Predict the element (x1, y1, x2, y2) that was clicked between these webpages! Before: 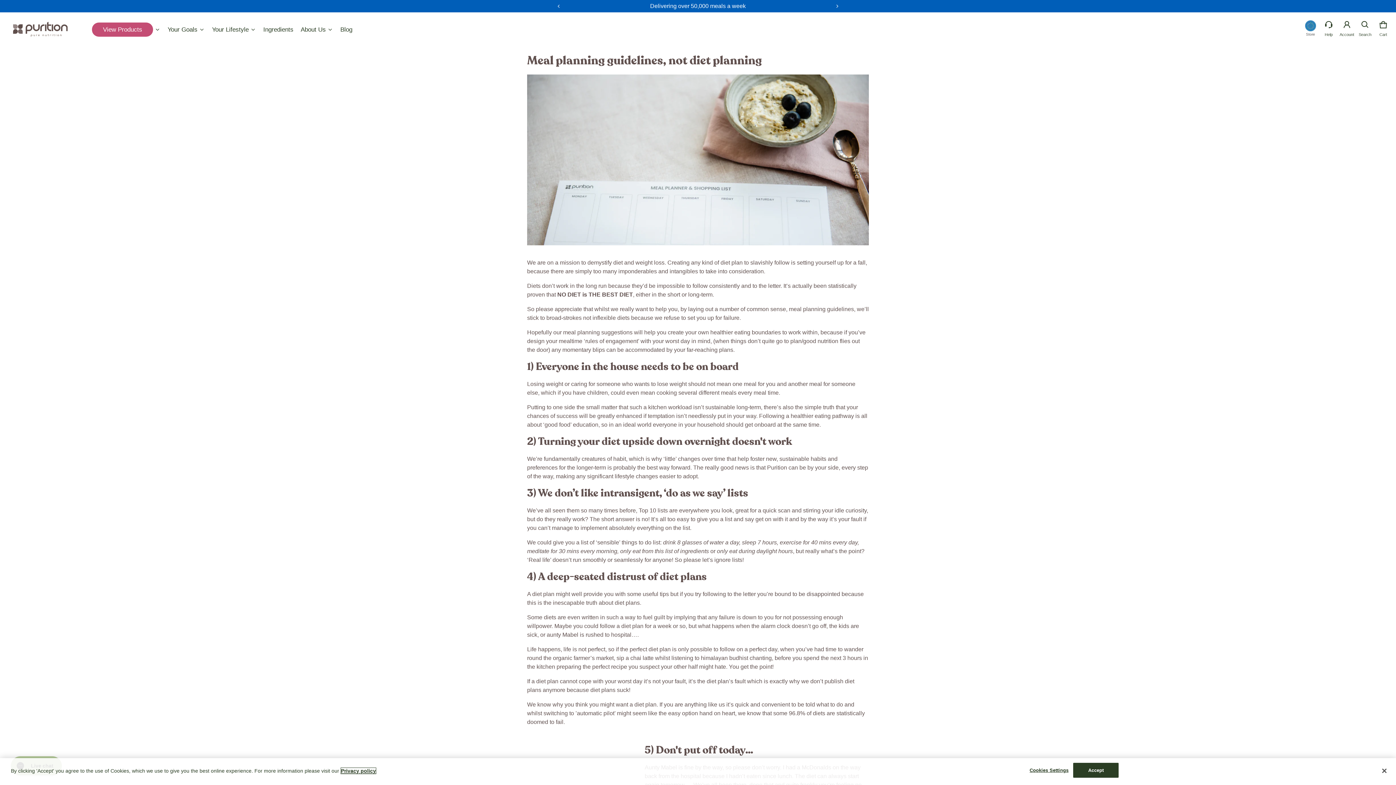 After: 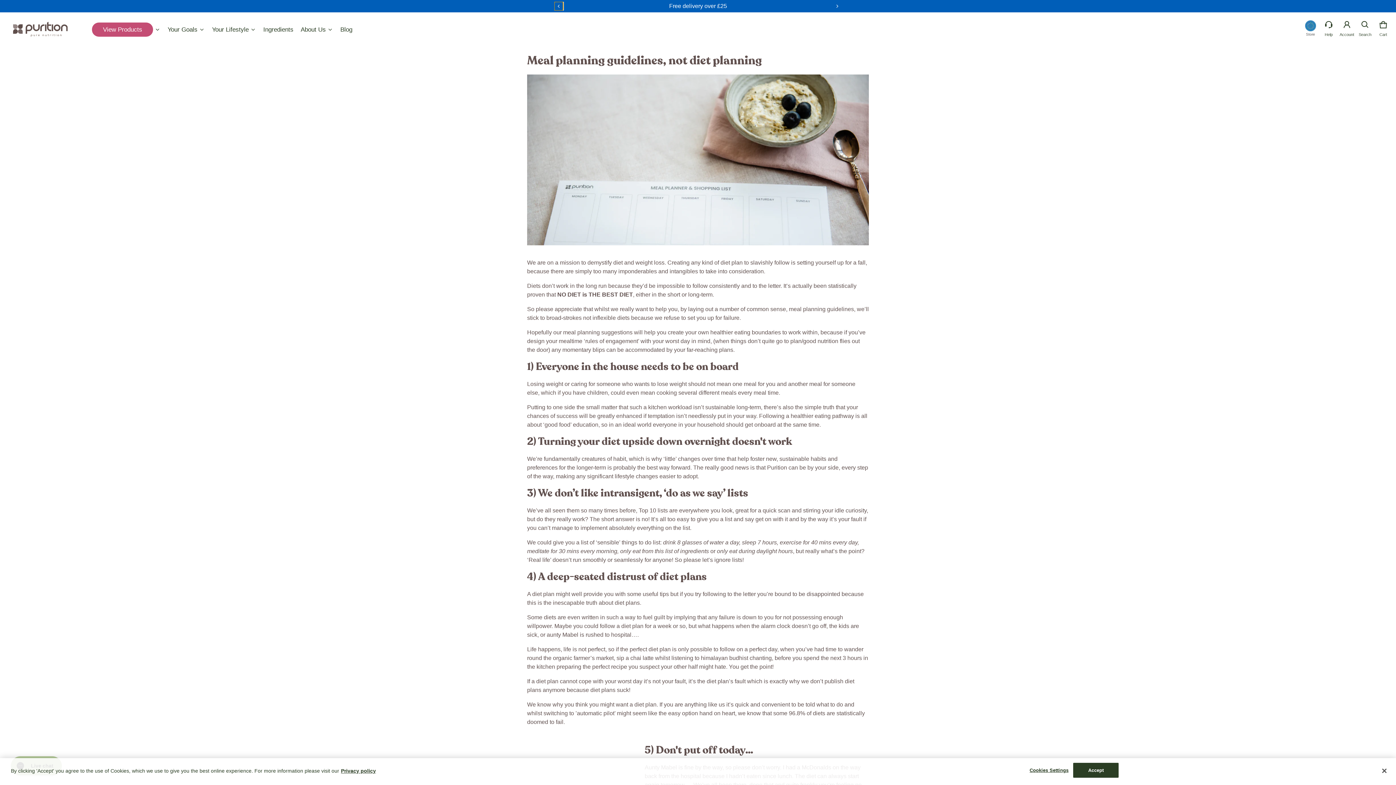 Action: label: Slide left bbox: (554, 1, 563, 10)